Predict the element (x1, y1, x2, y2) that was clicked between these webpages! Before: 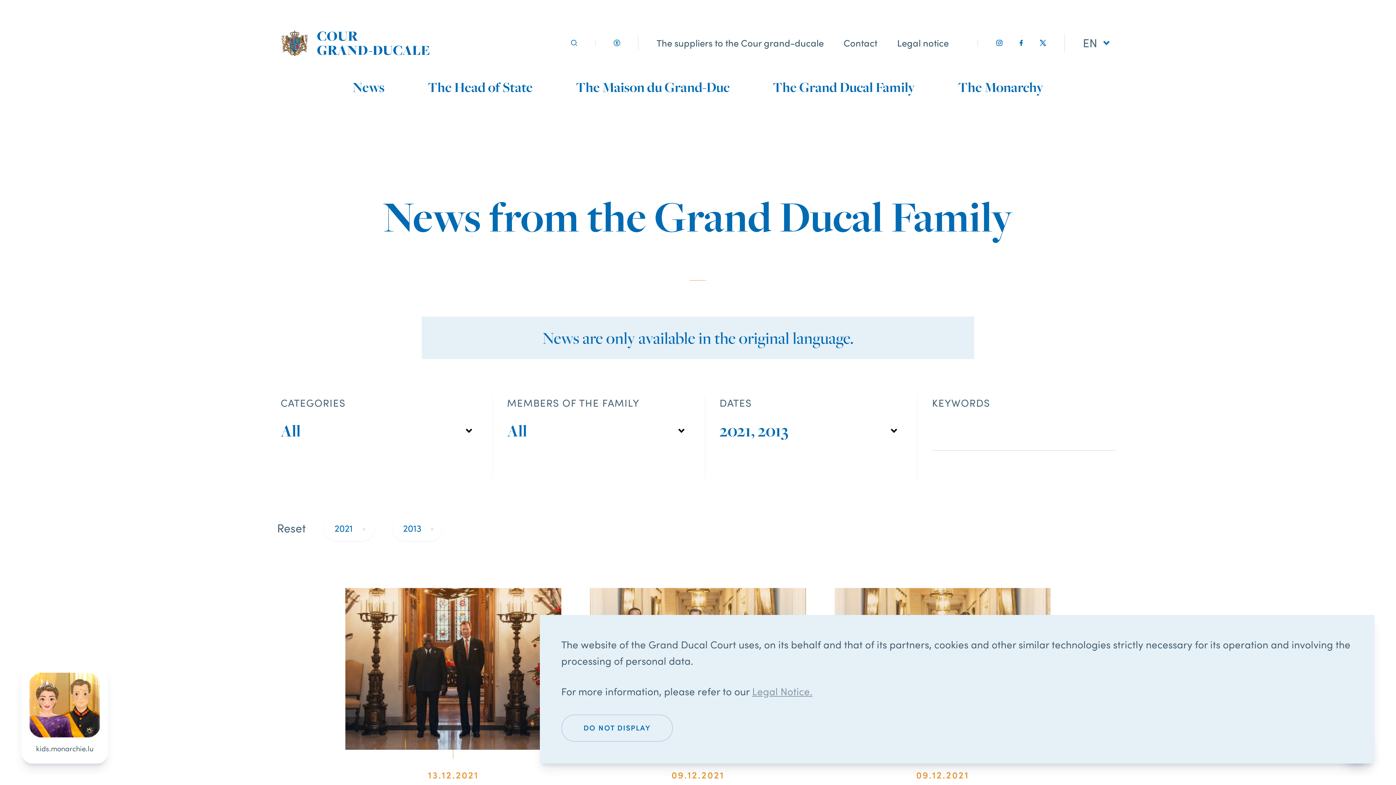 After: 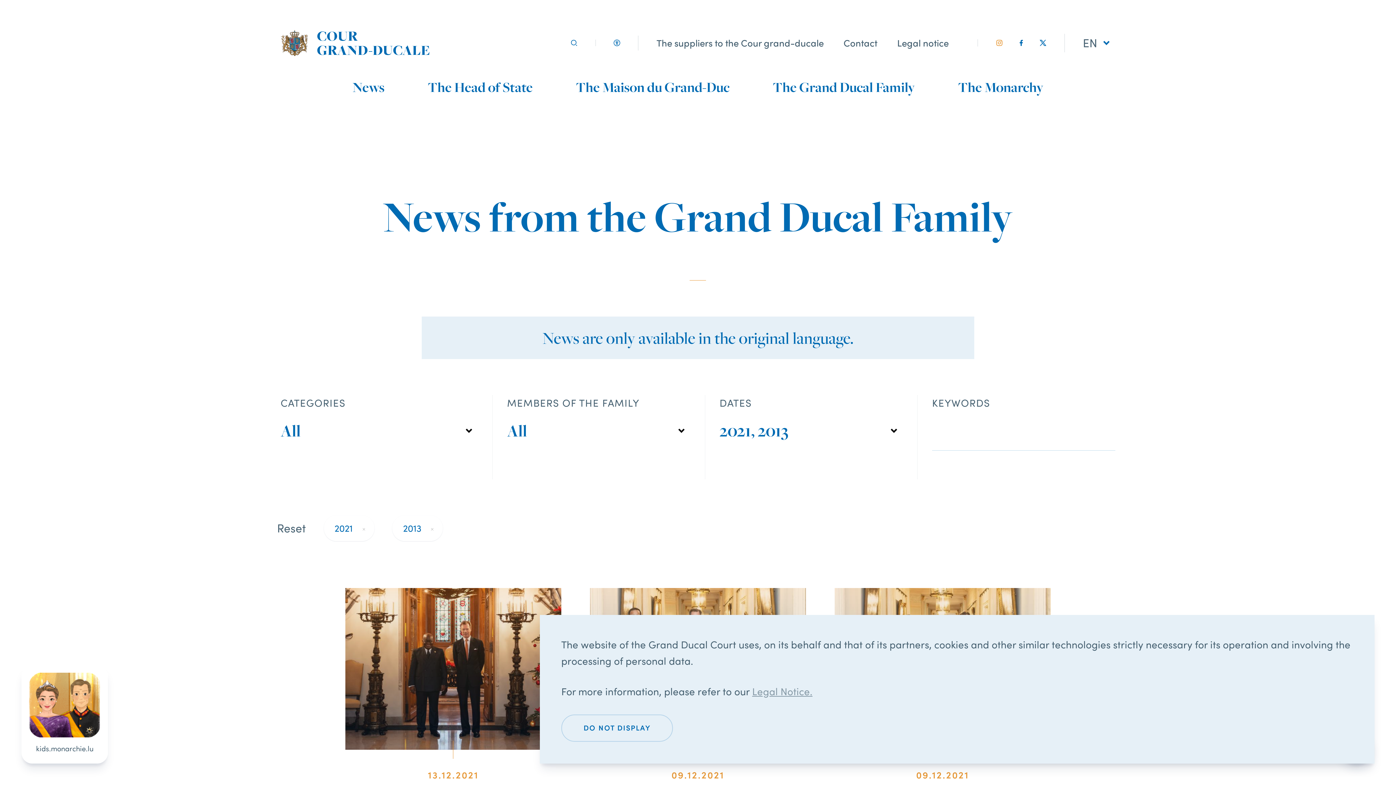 Action: label: instagram bbox: (996, 39, 1003, 46)